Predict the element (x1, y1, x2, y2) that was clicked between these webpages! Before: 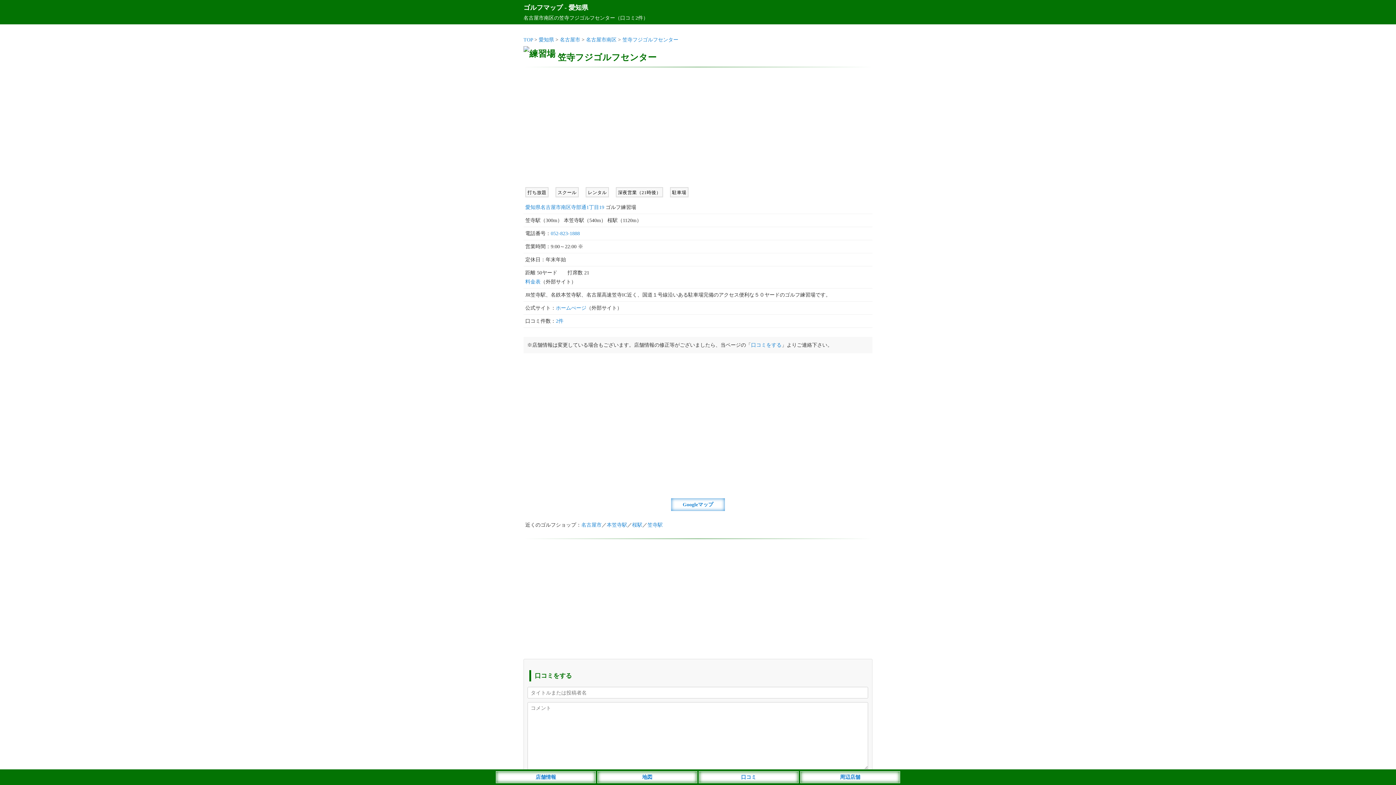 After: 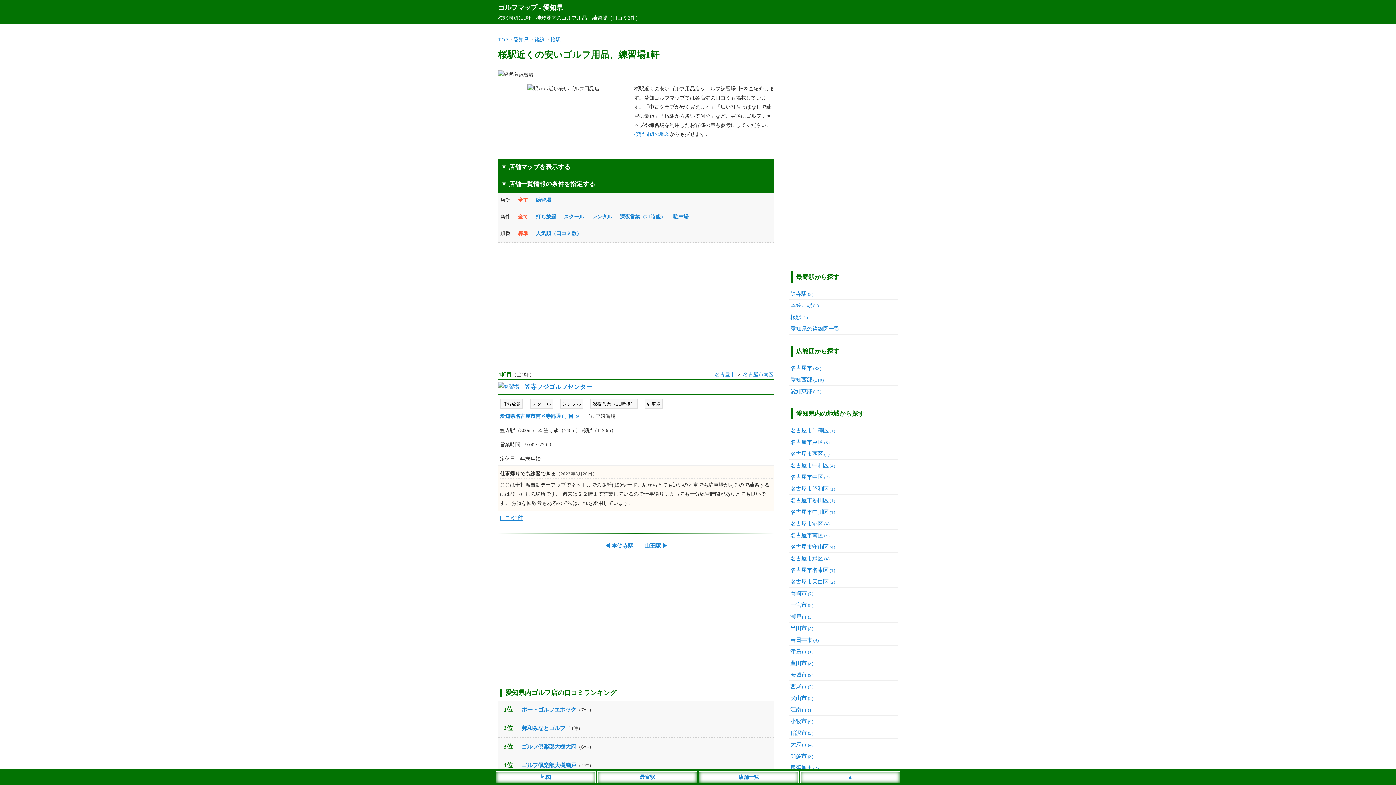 Action: bbox: (632, 522, 642, 528) label: 桜駅